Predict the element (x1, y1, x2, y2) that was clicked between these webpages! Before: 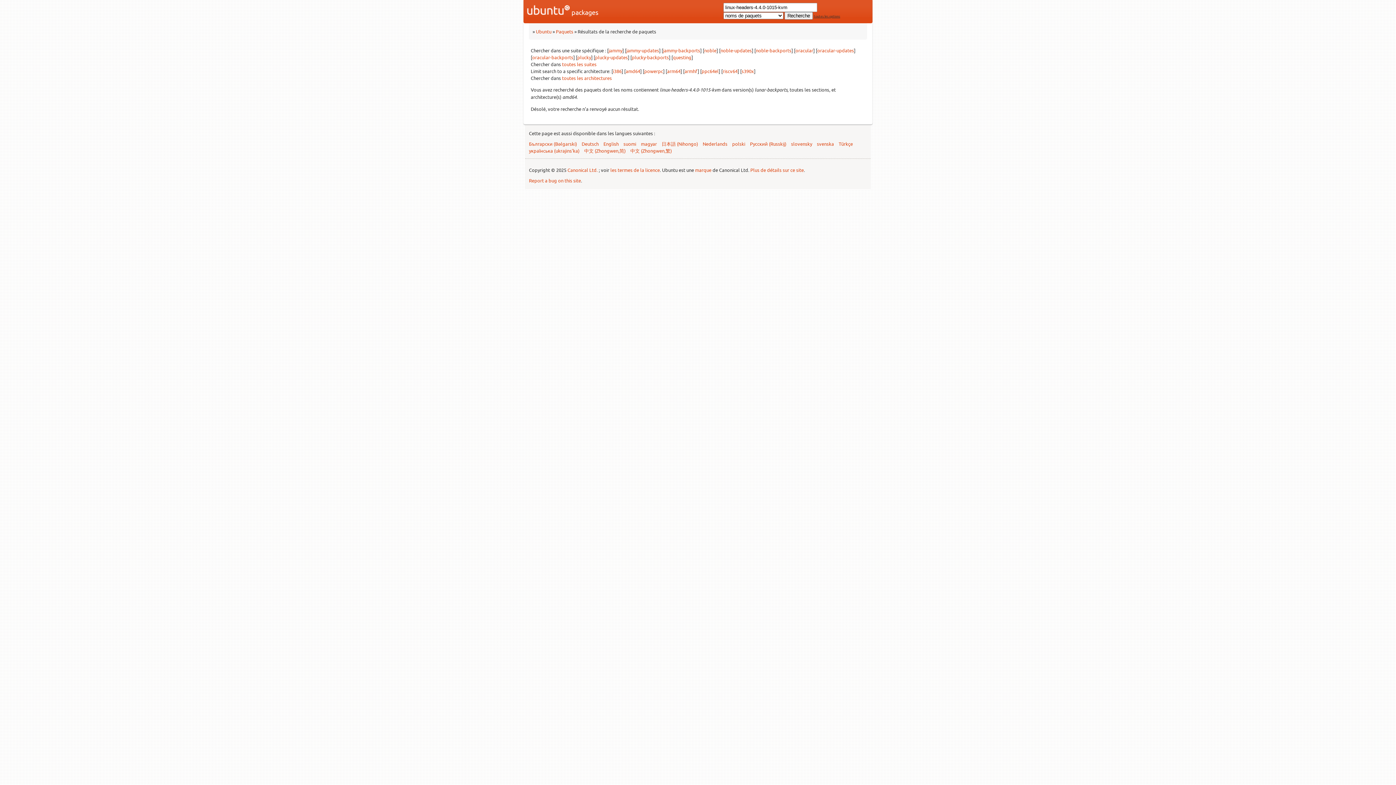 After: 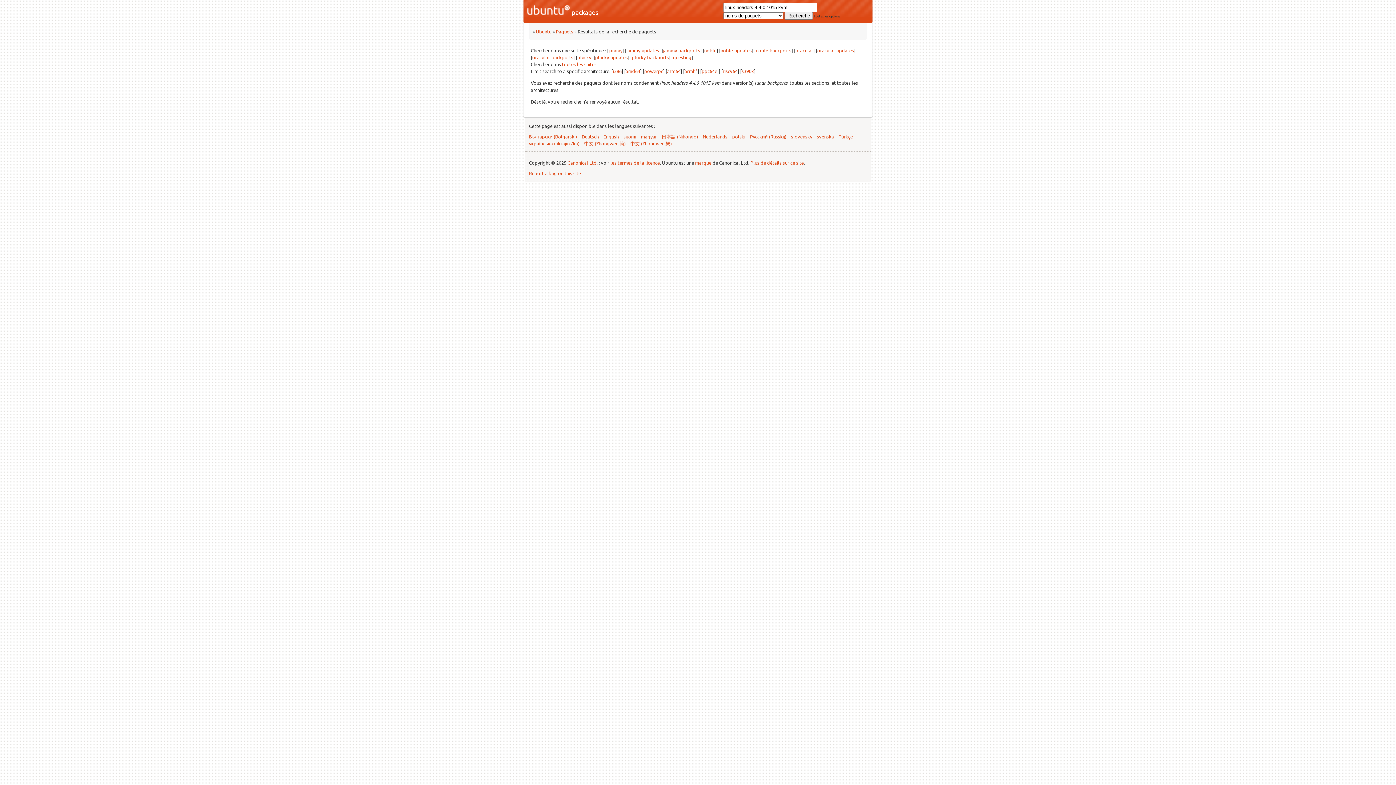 Action: bbox: (562, 74, 612, 81) label: toutes les architectures